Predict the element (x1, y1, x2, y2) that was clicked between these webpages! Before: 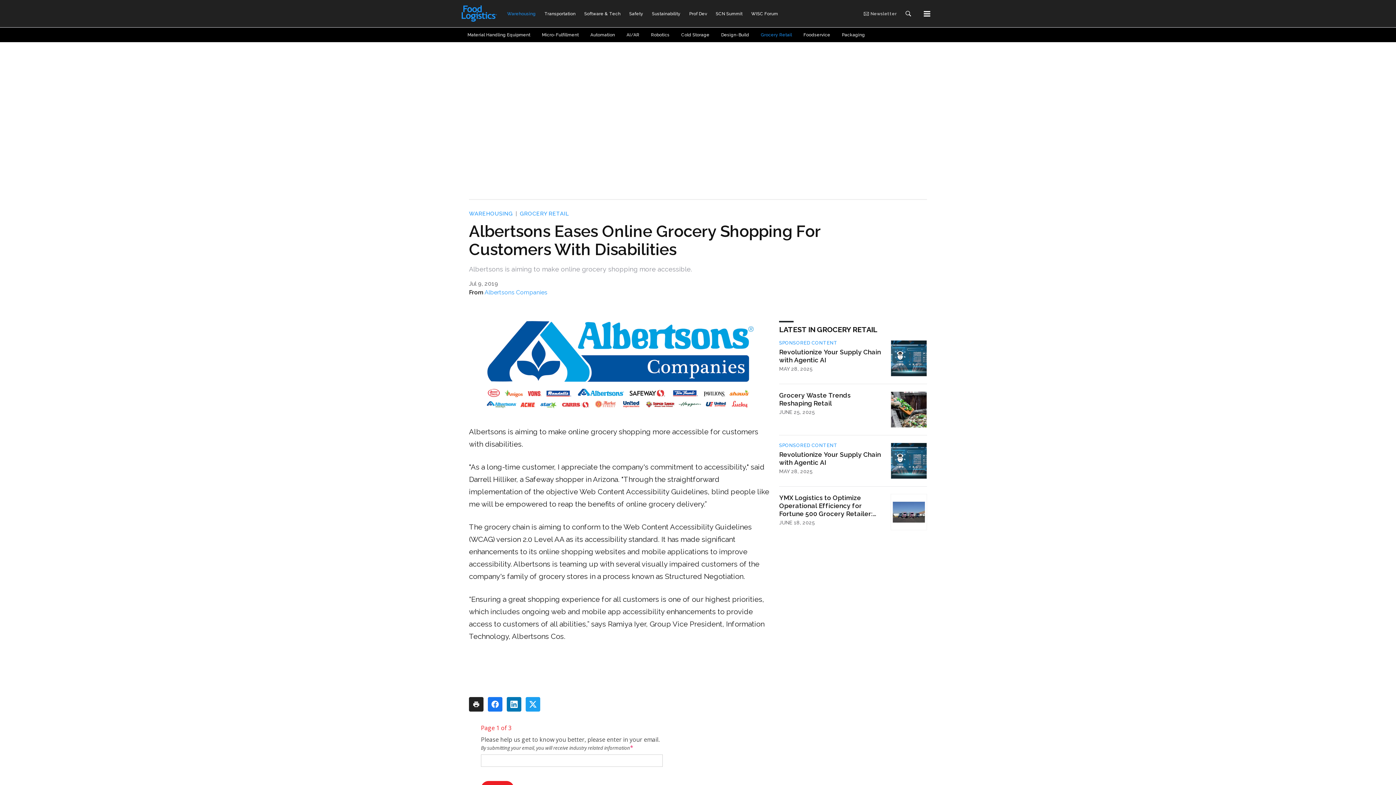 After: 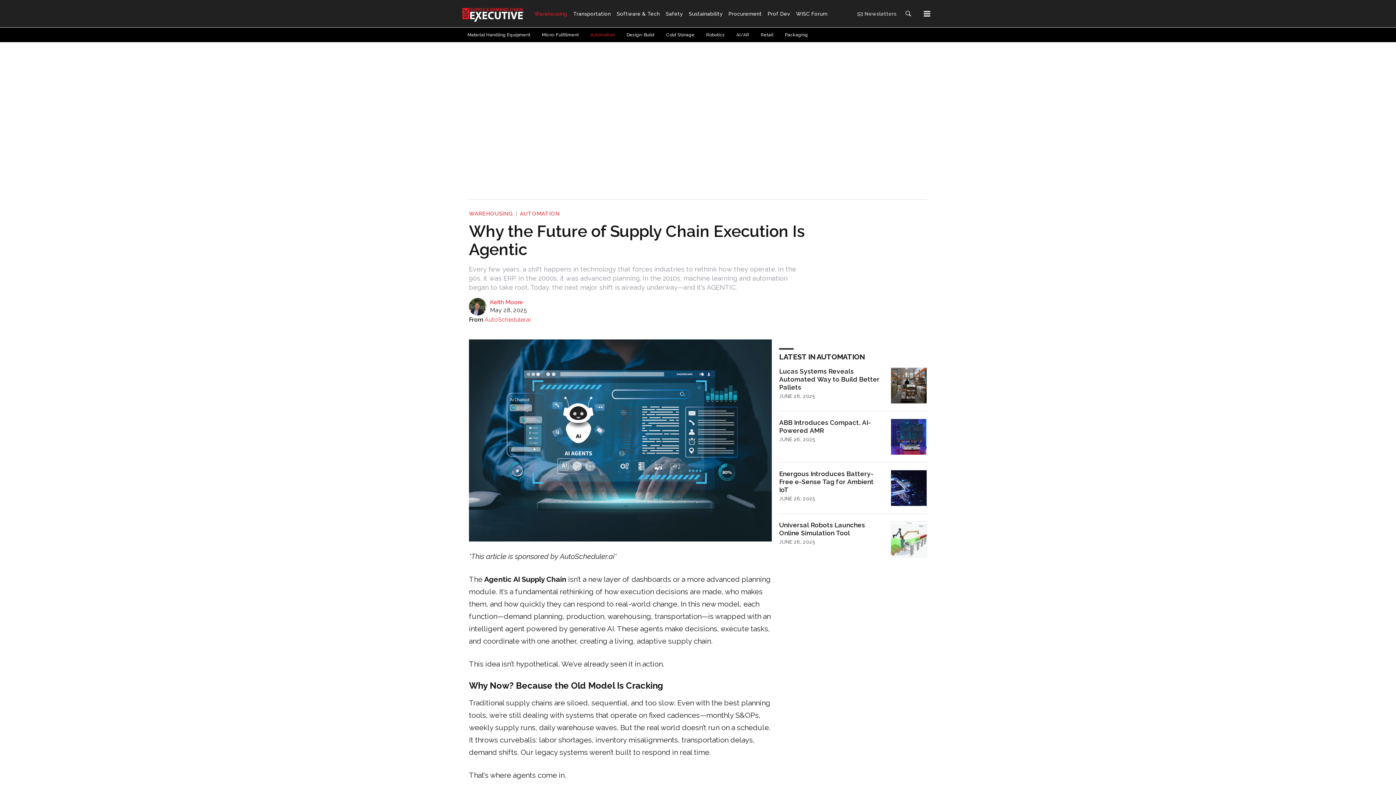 Action: bbox: (779, 348, 883, 364) label: Revolutionize Your Supply Chain with Agentic AI